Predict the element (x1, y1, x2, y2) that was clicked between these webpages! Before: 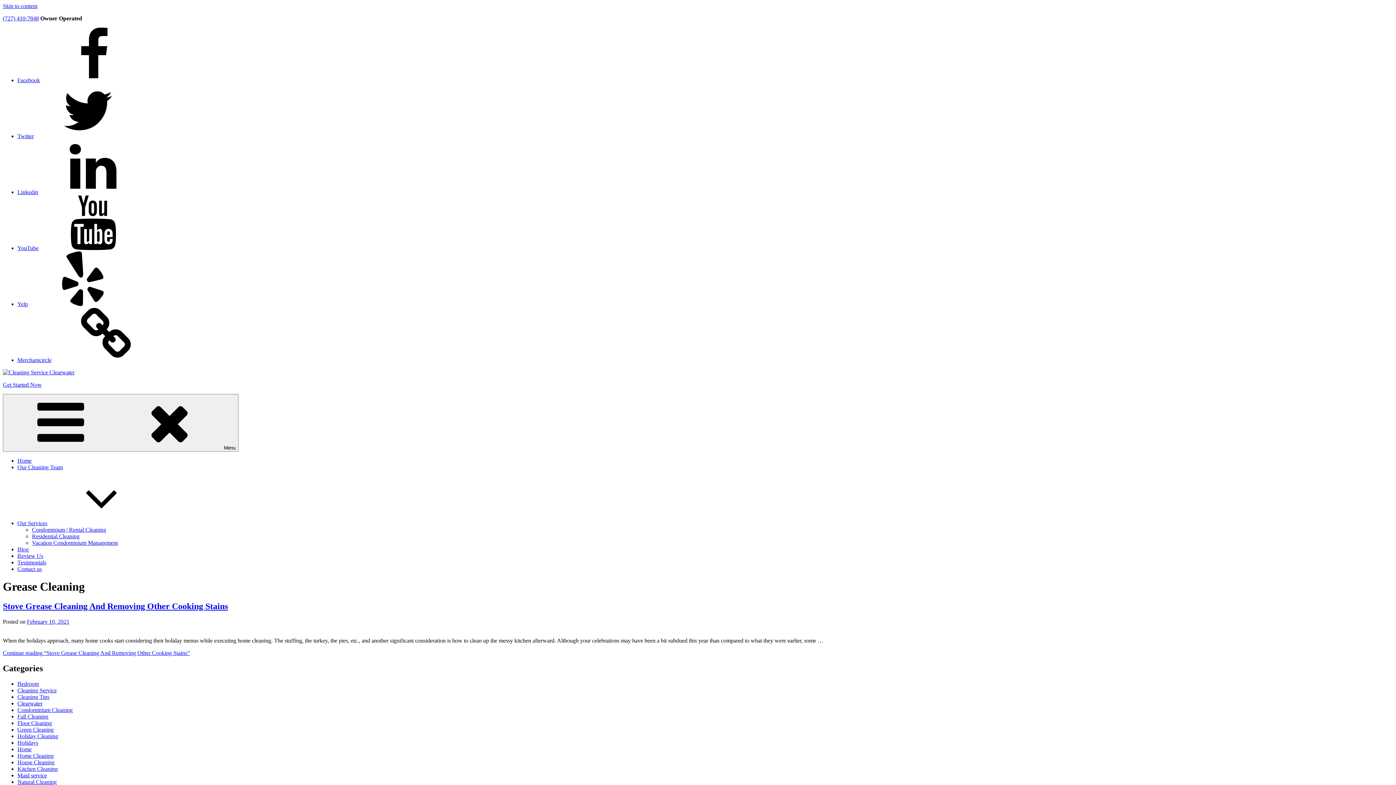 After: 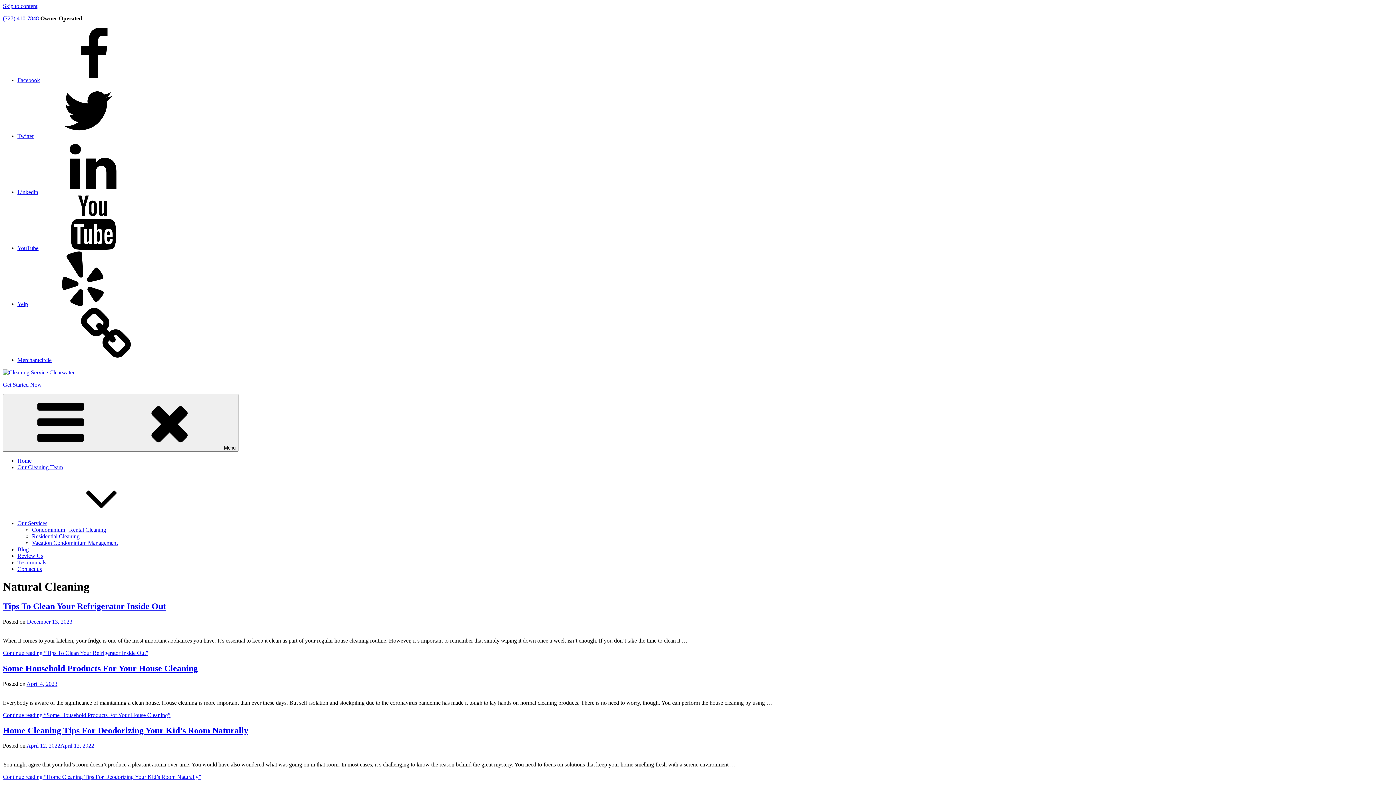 Action: bbox: (17, 779, 56, 785) label: Natural Cleaning